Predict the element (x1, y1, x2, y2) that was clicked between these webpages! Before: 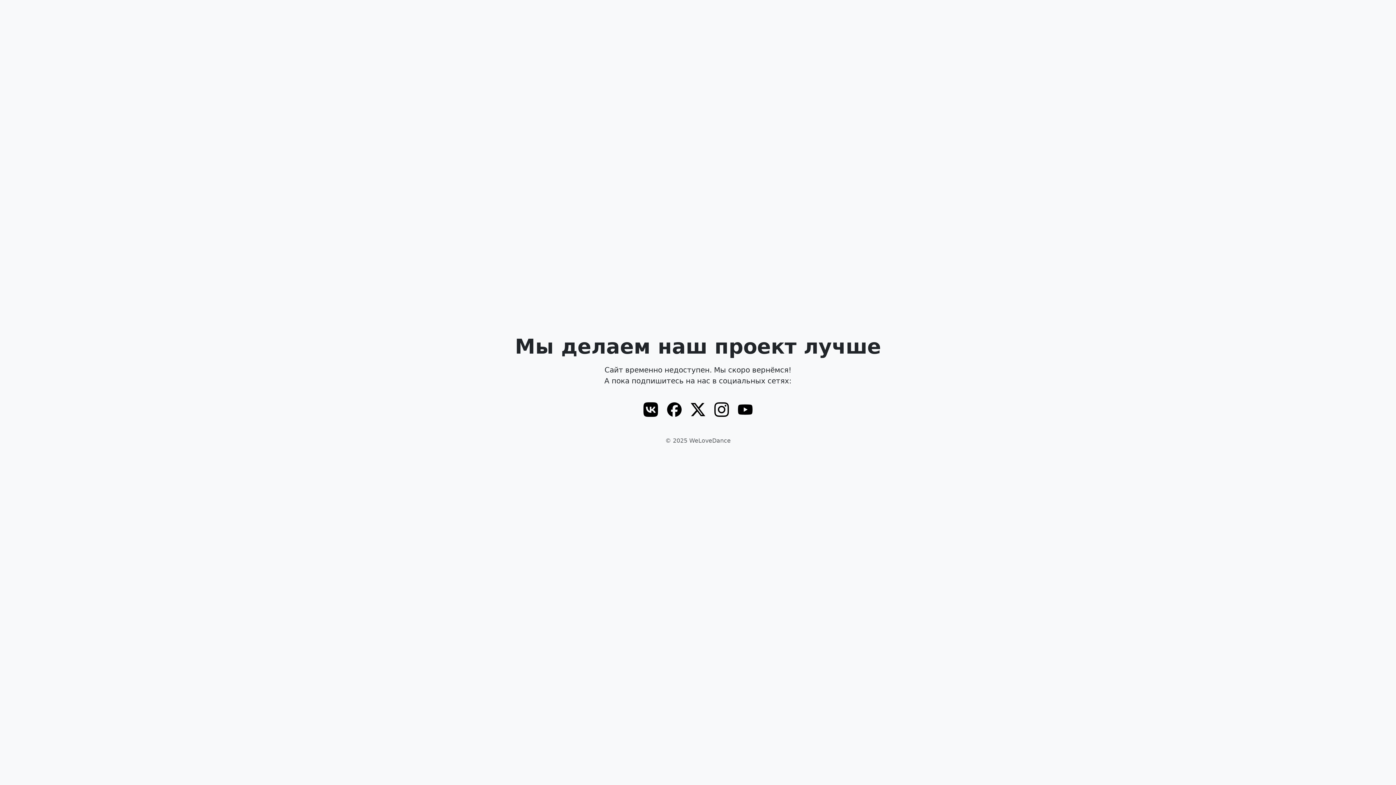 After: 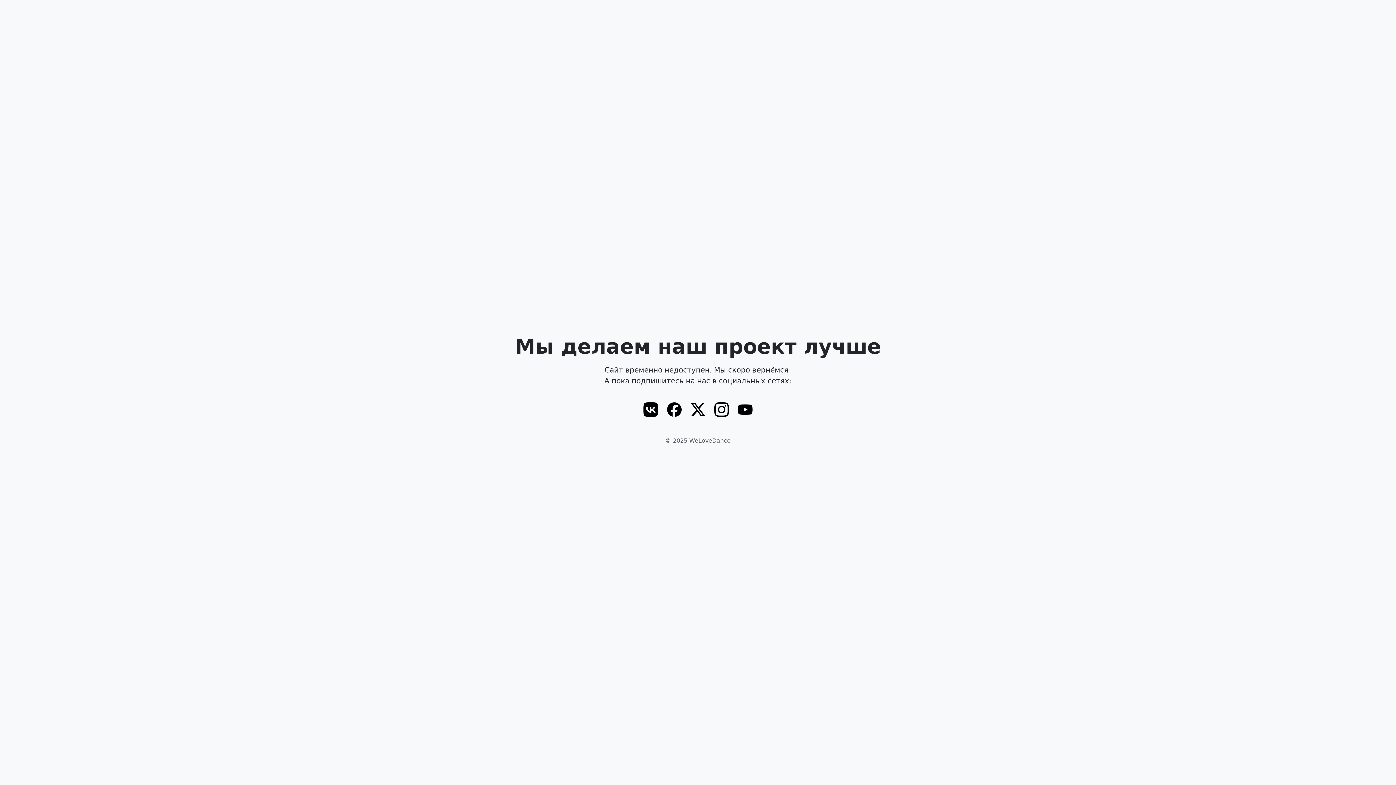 Action: bbox: (690, 402, 705, 416)